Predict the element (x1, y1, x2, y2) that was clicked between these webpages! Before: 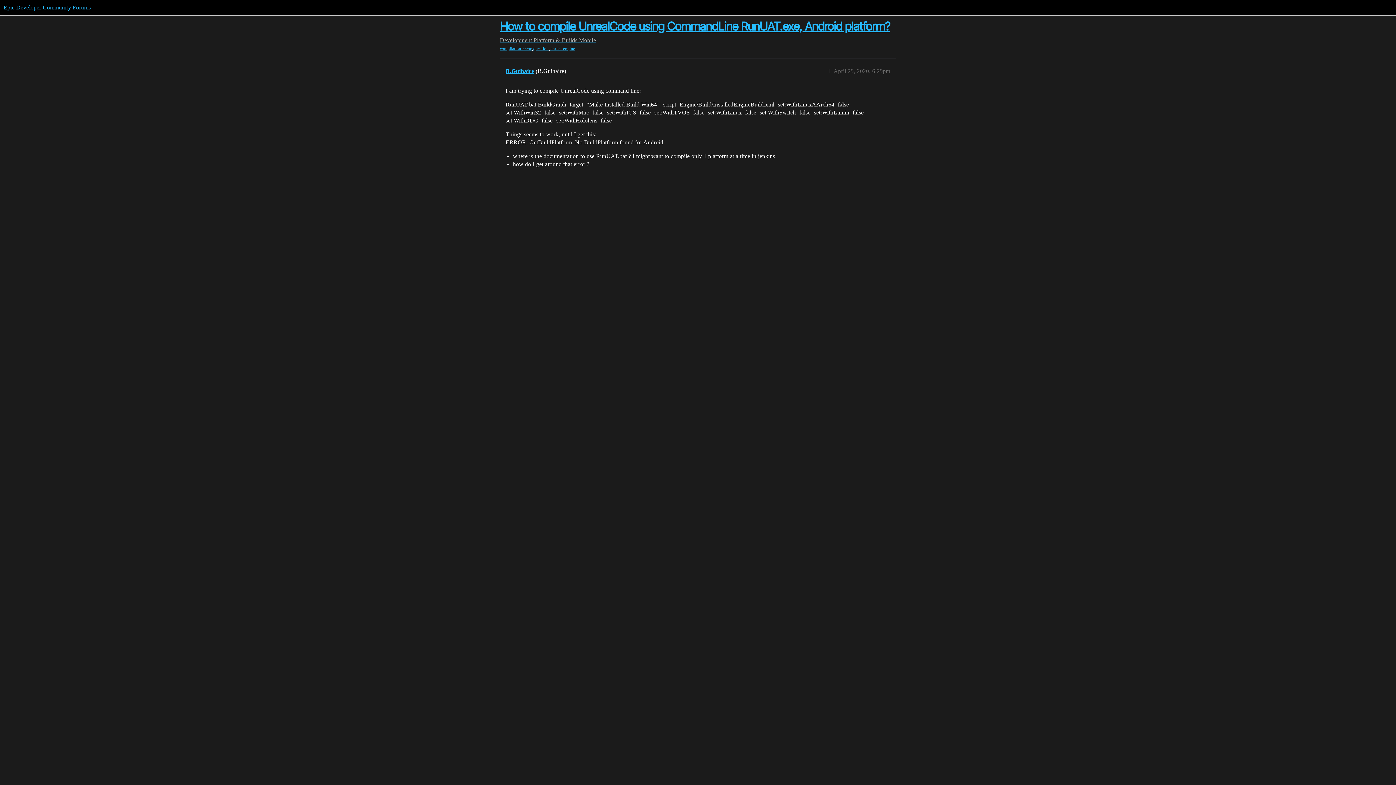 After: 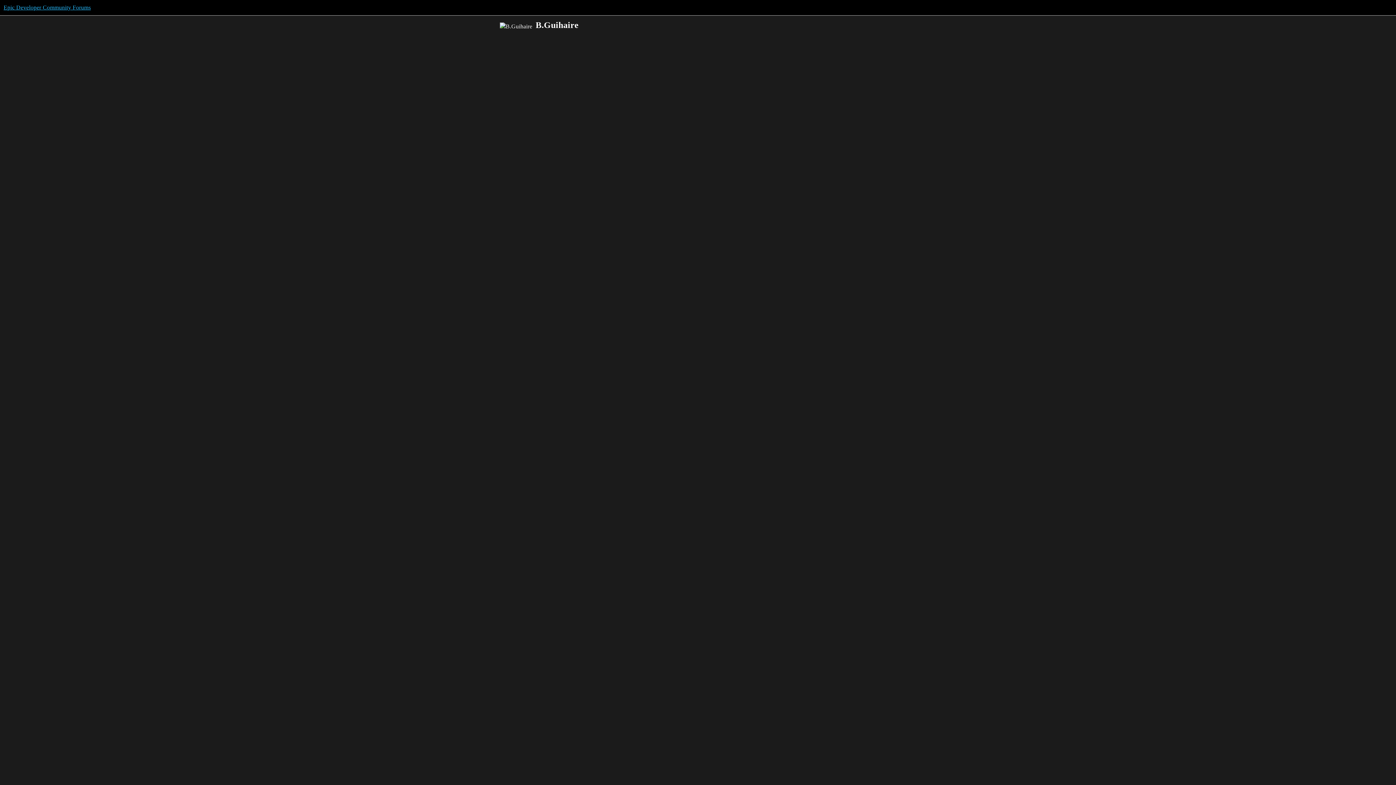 Action: label: B.Guihaire bbox: (505, 68, 534, 74)